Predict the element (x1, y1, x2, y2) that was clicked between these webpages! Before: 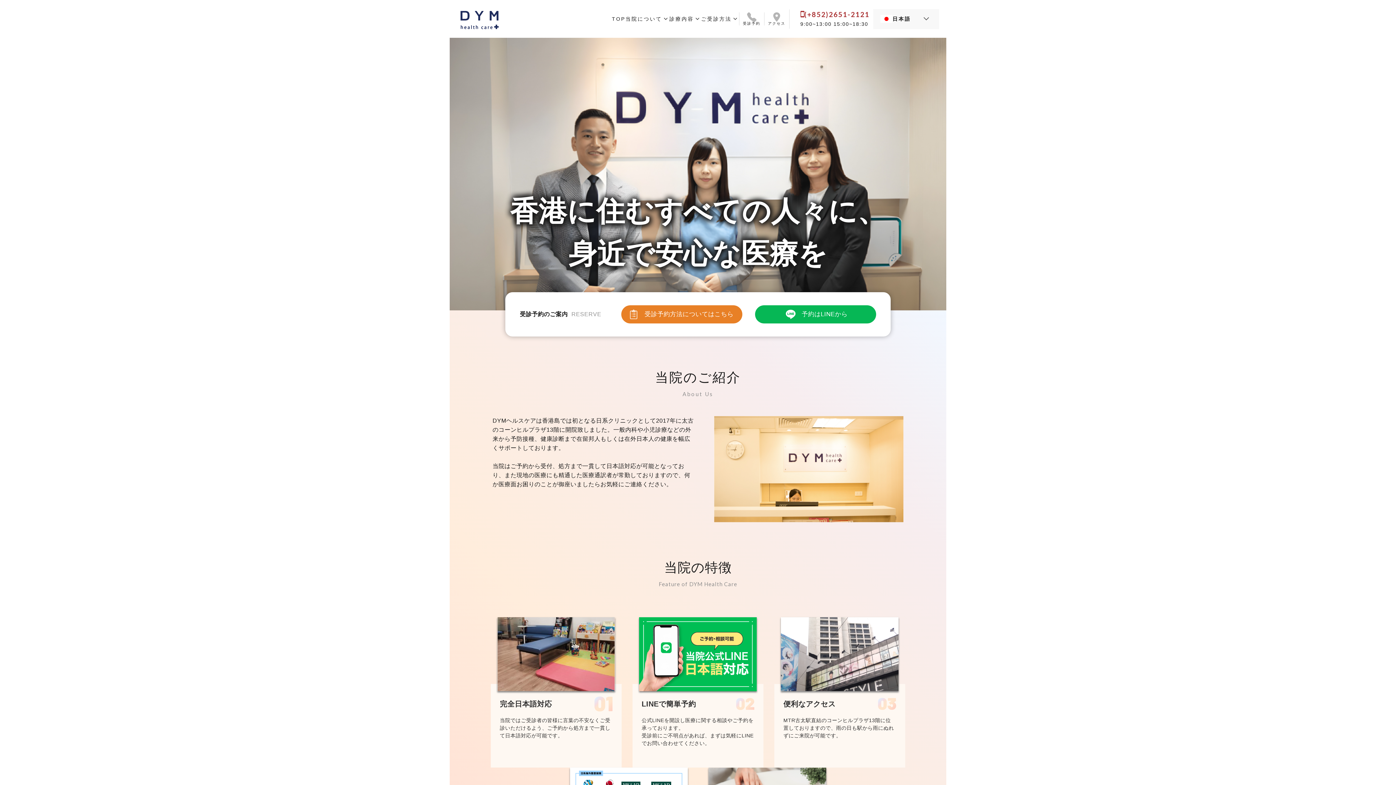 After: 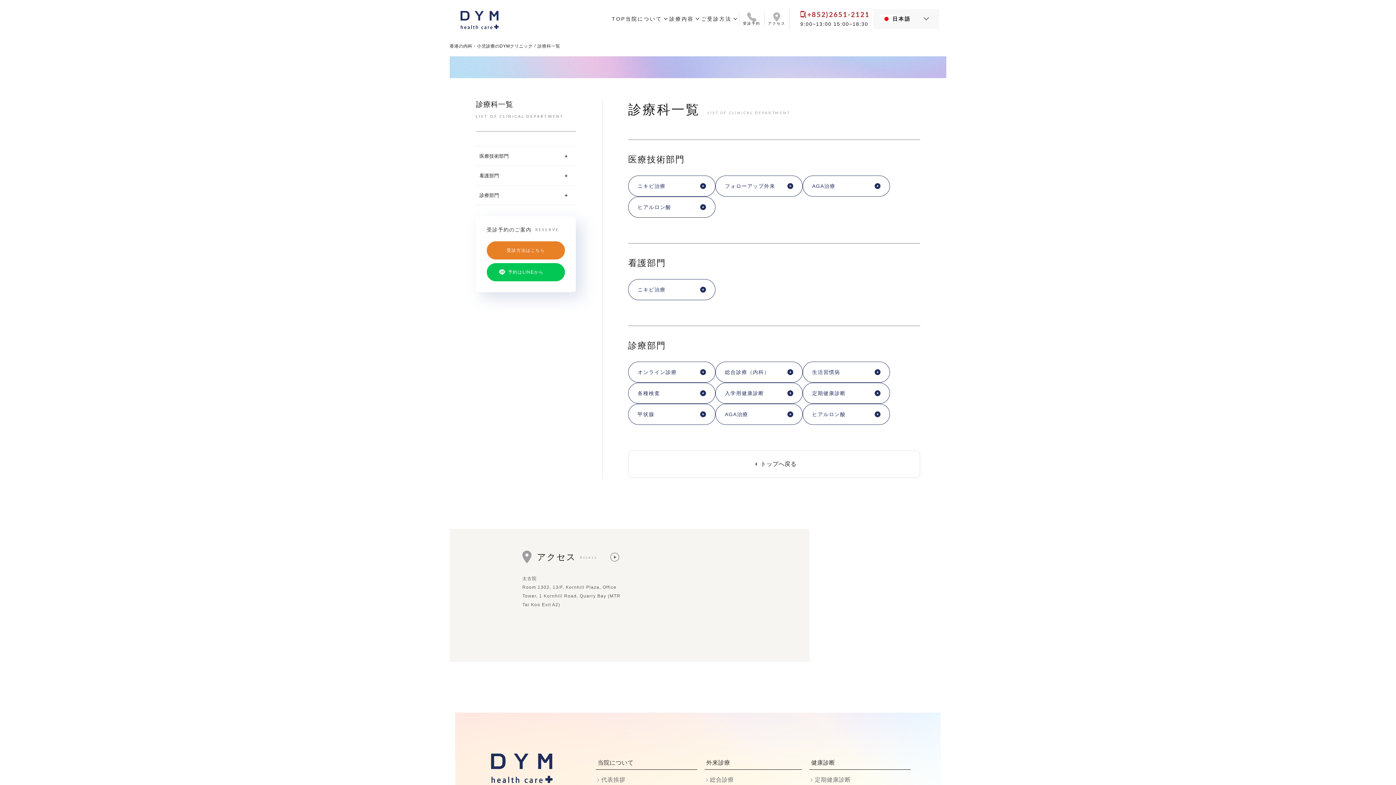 Action: label: 診療内容 bbox: (626, 21, 645, 31)